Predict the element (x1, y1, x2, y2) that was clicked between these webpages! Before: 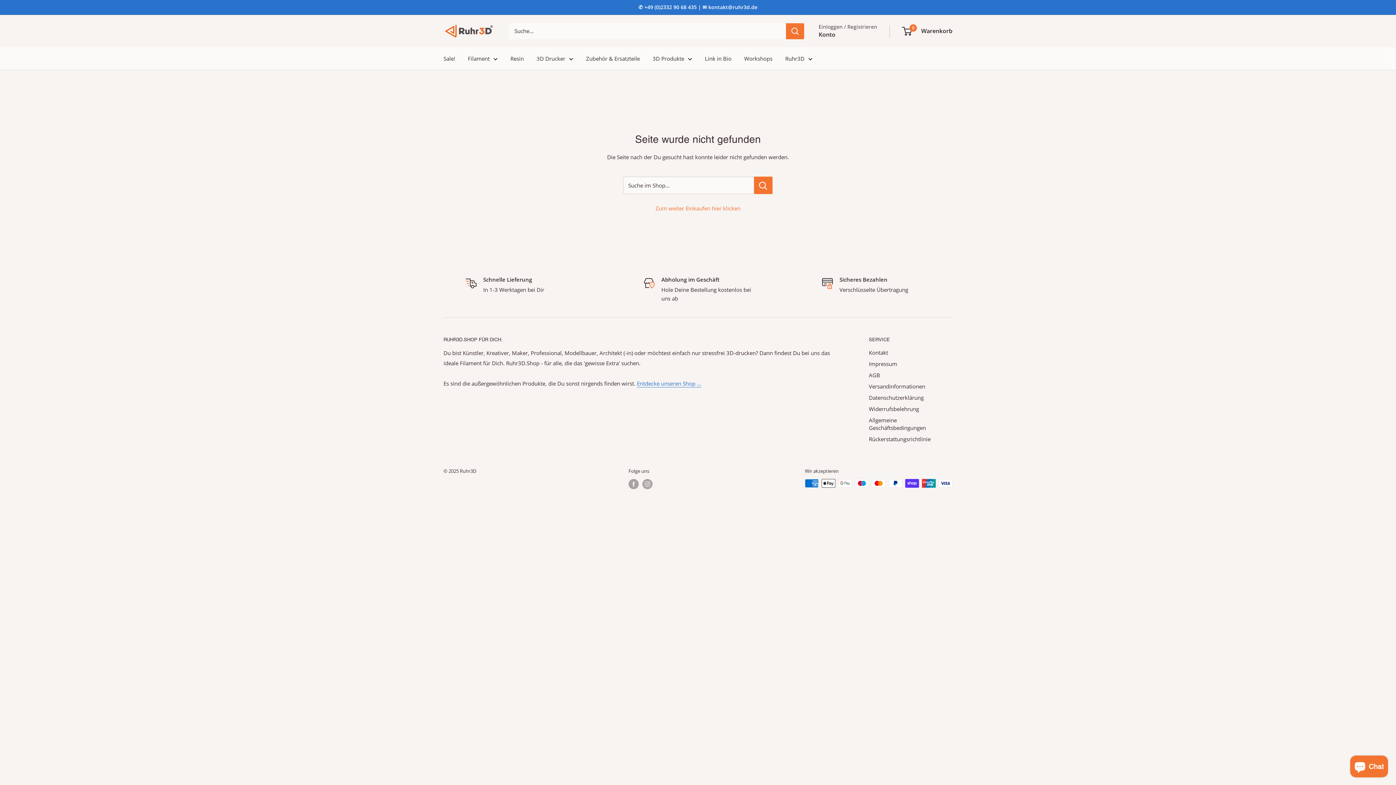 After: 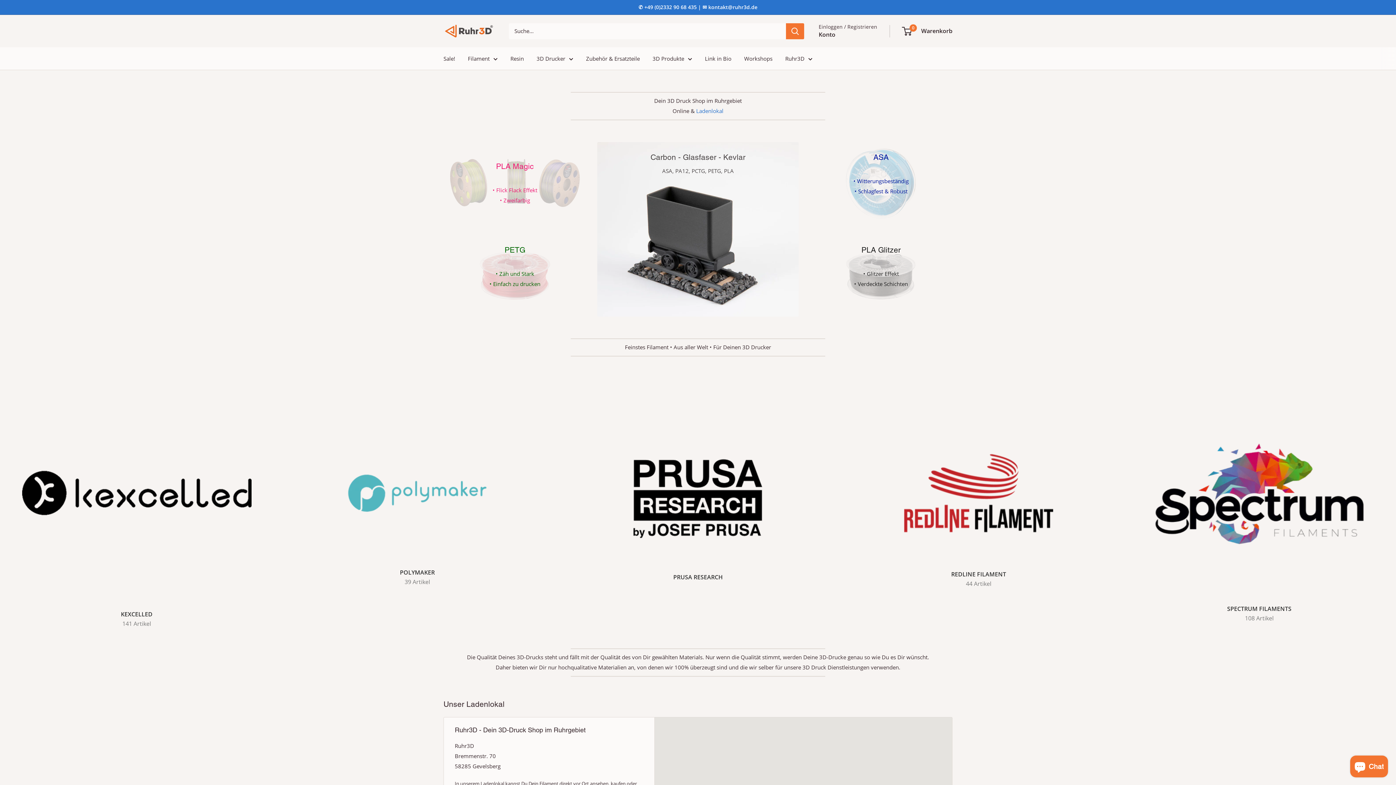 Action: bbox: (536, 53, 573, 63) label: 3D Drucker